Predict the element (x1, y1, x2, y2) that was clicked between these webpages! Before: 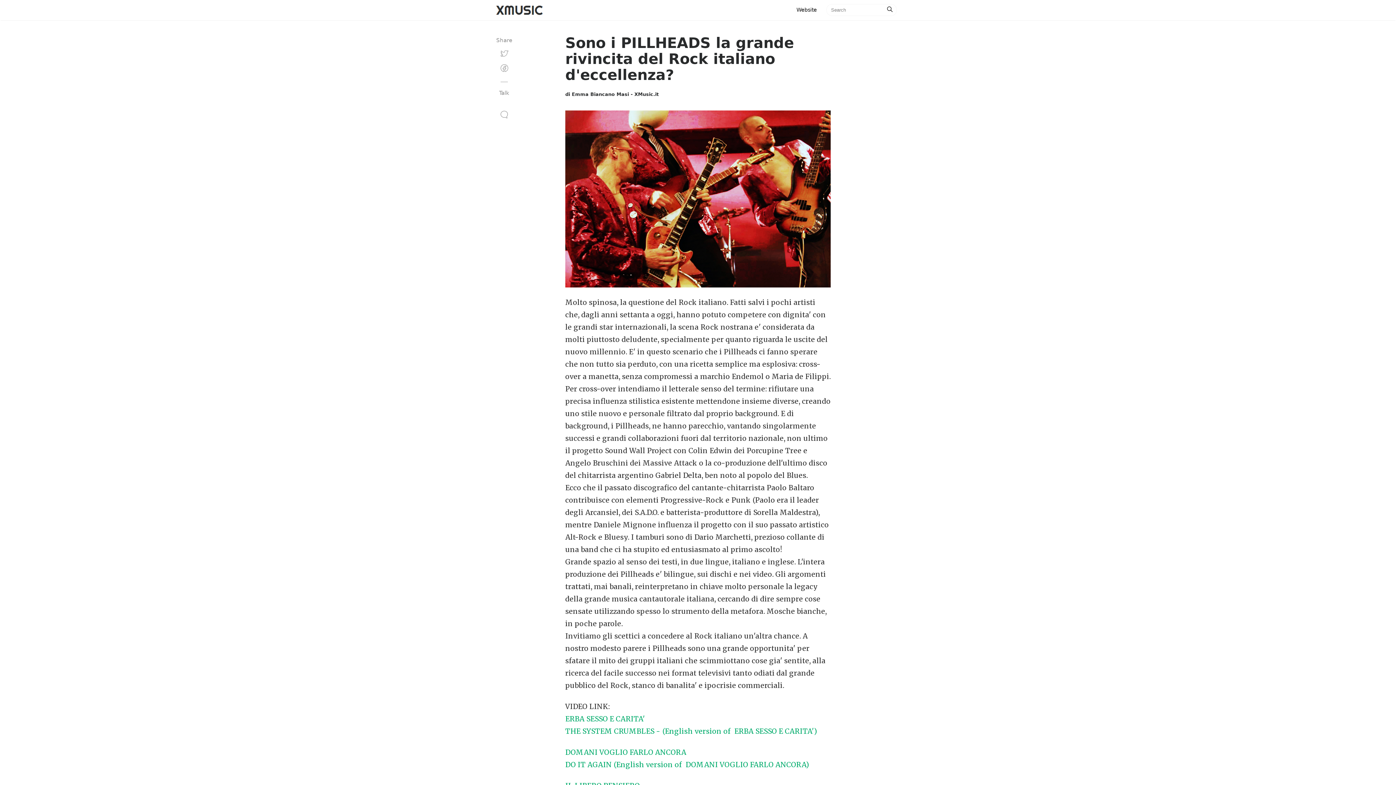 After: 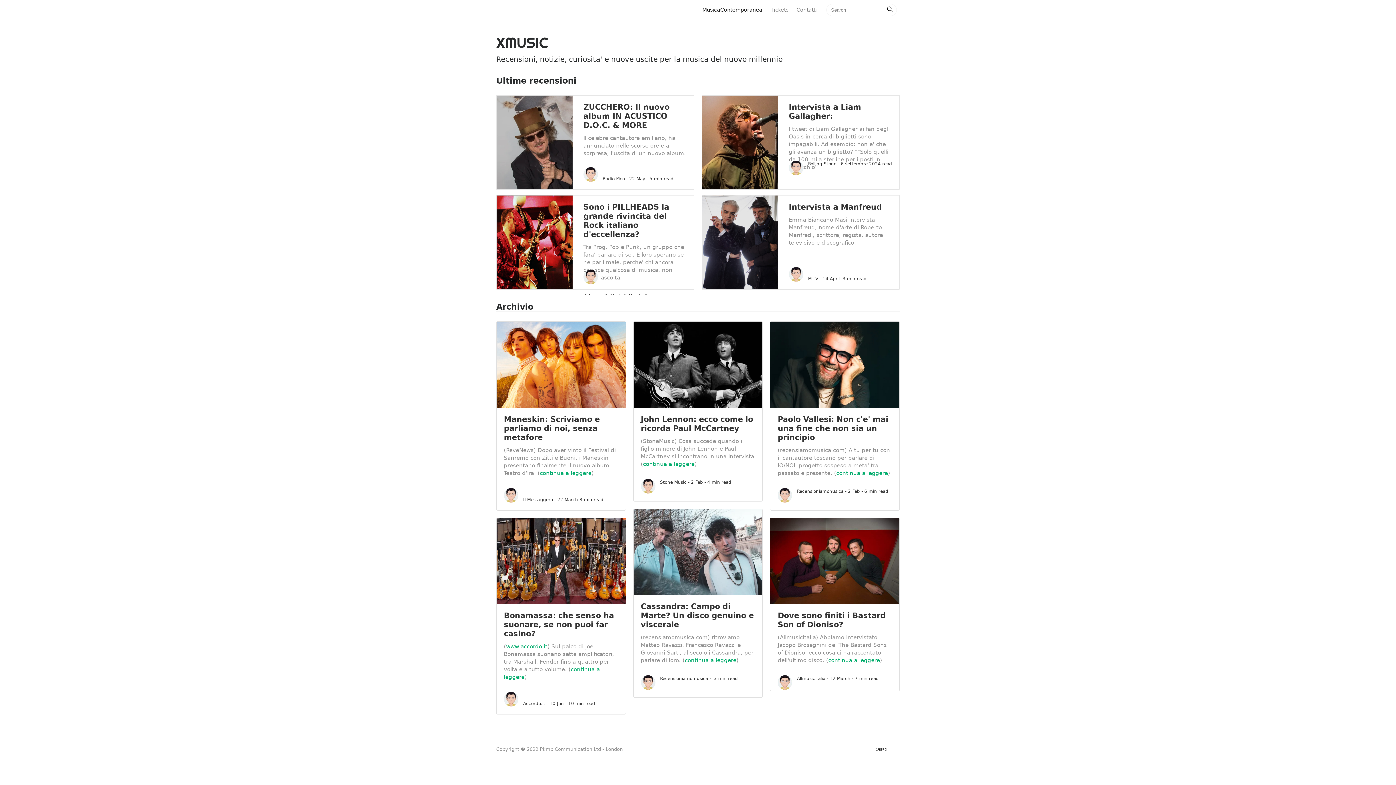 Action: bbox: (496, 2, 545, 17)